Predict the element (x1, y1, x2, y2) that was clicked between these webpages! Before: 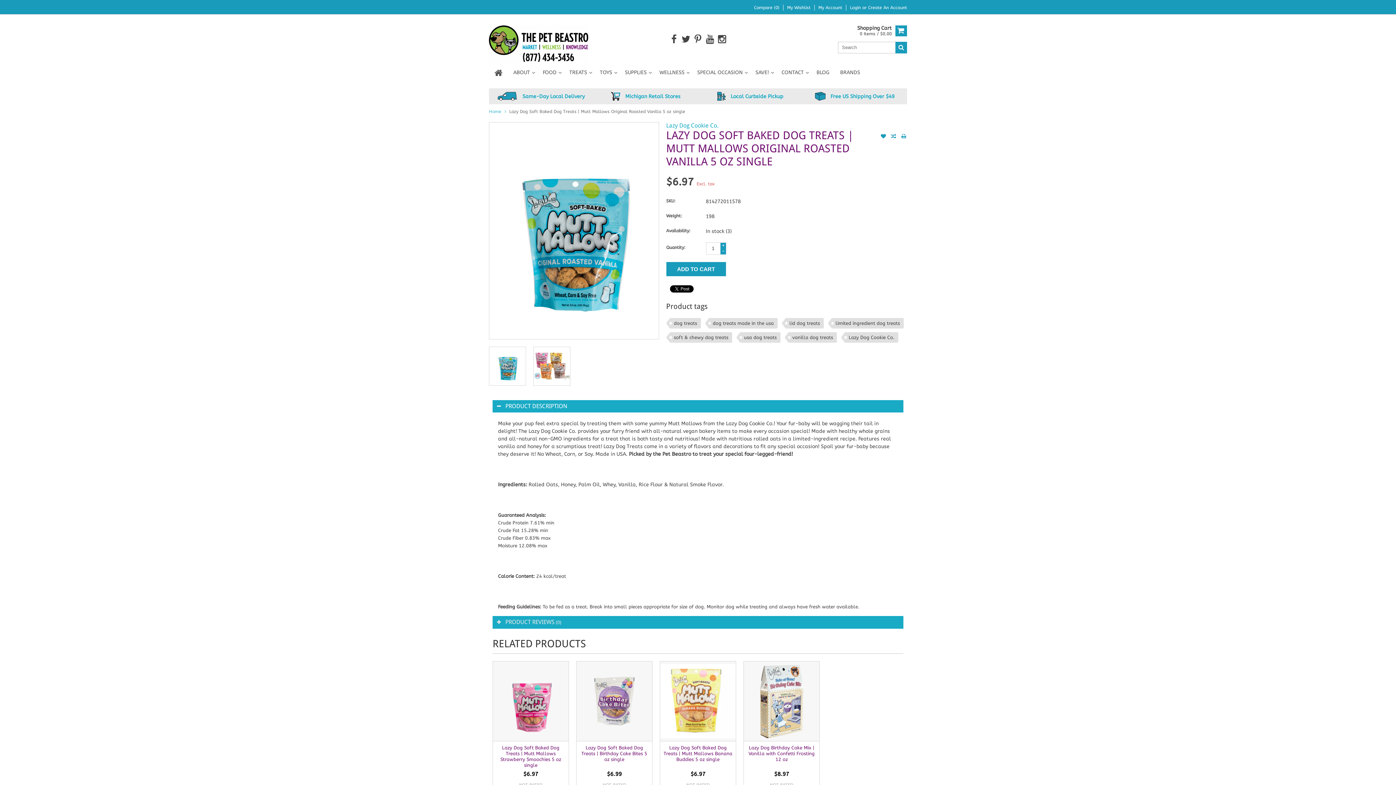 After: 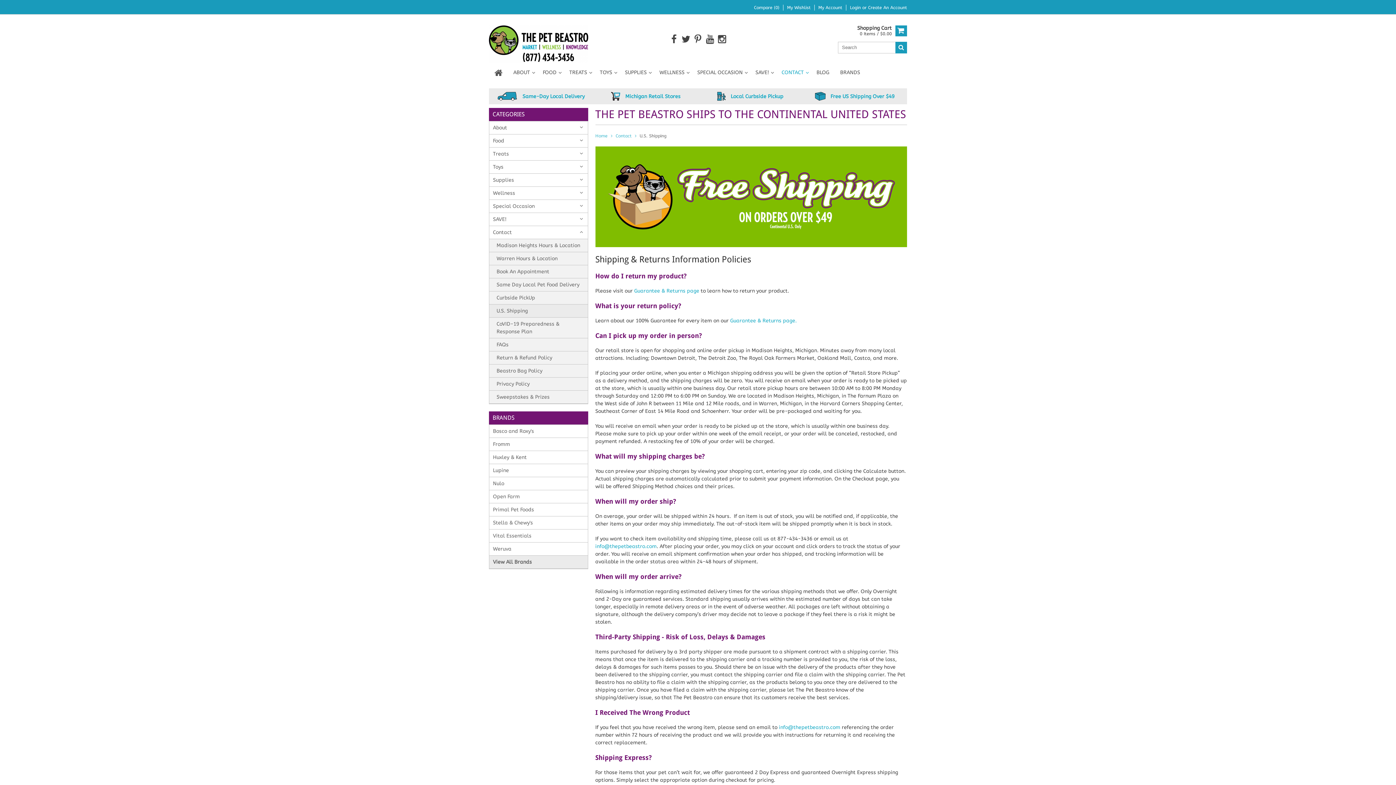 Action: bbox: (815, 92, 894, 99) label:  Free US Shipping Over $49